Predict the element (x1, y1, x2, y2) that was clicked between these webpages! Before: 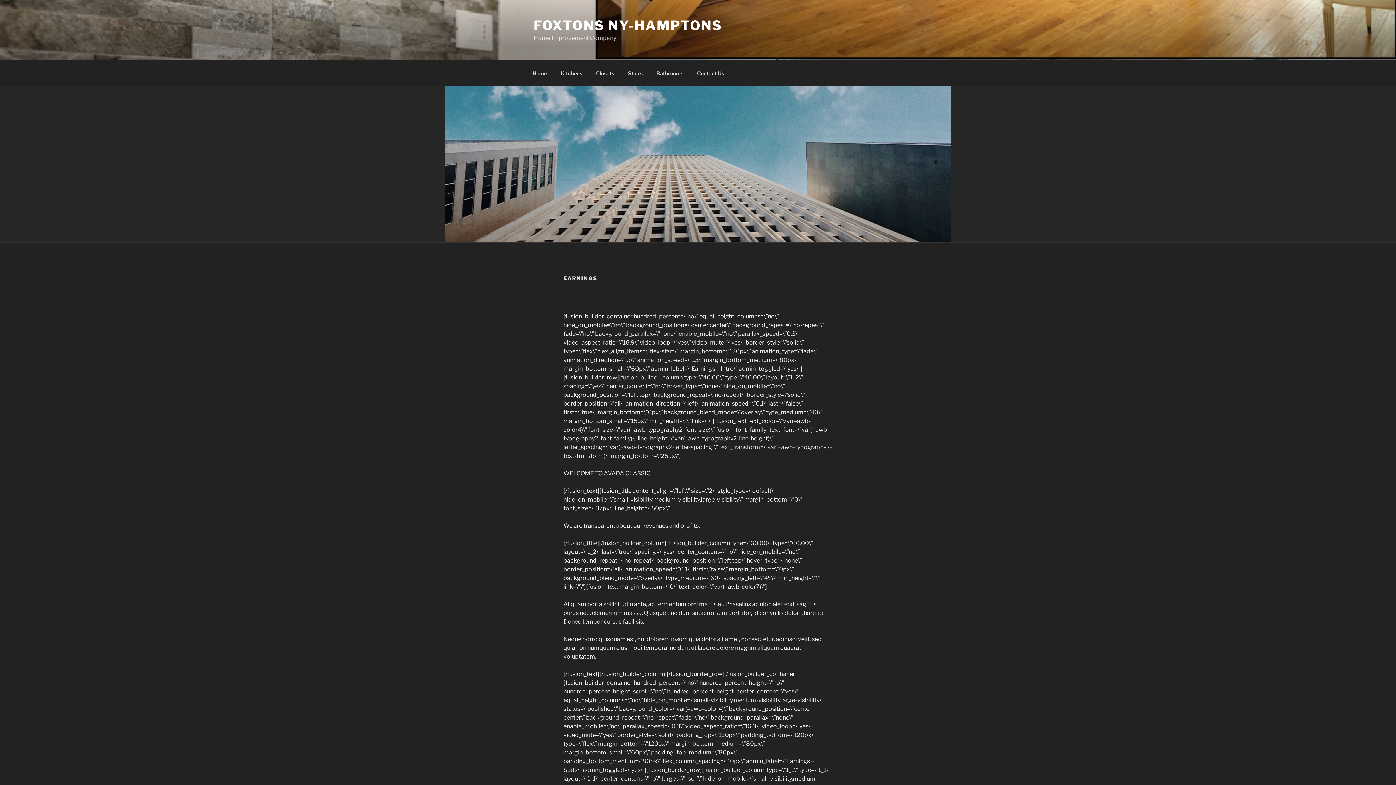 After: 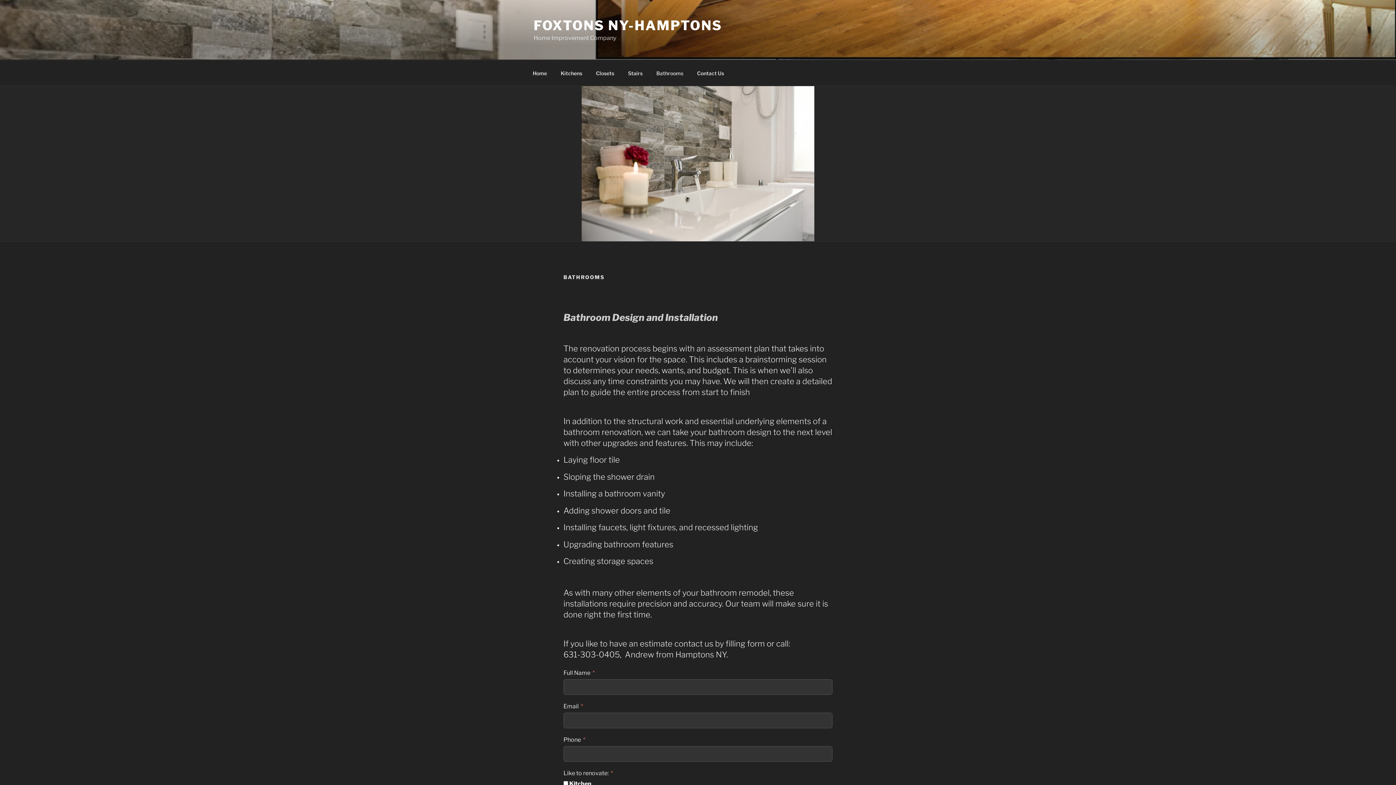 Action: bbox: (650, 64, 689, 82) label: Bathrooms